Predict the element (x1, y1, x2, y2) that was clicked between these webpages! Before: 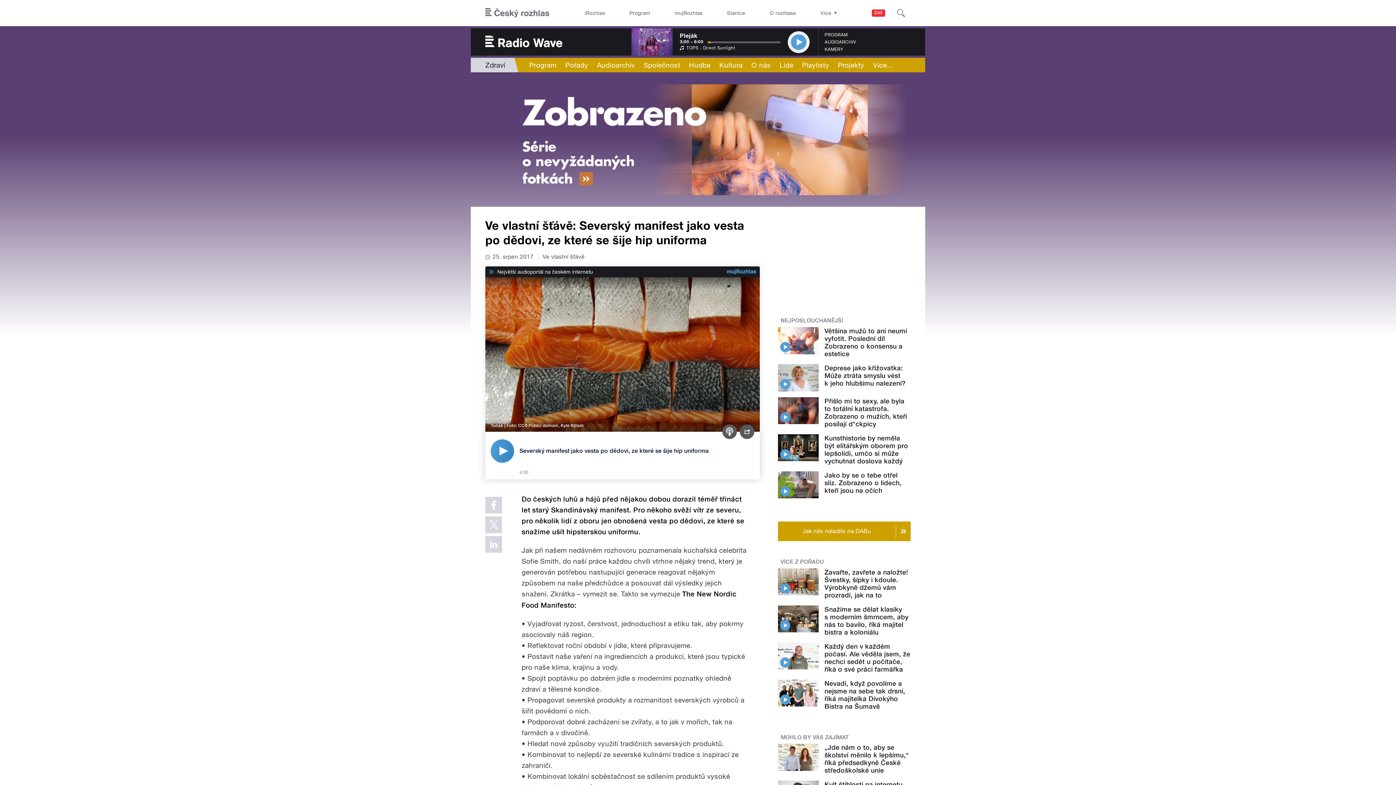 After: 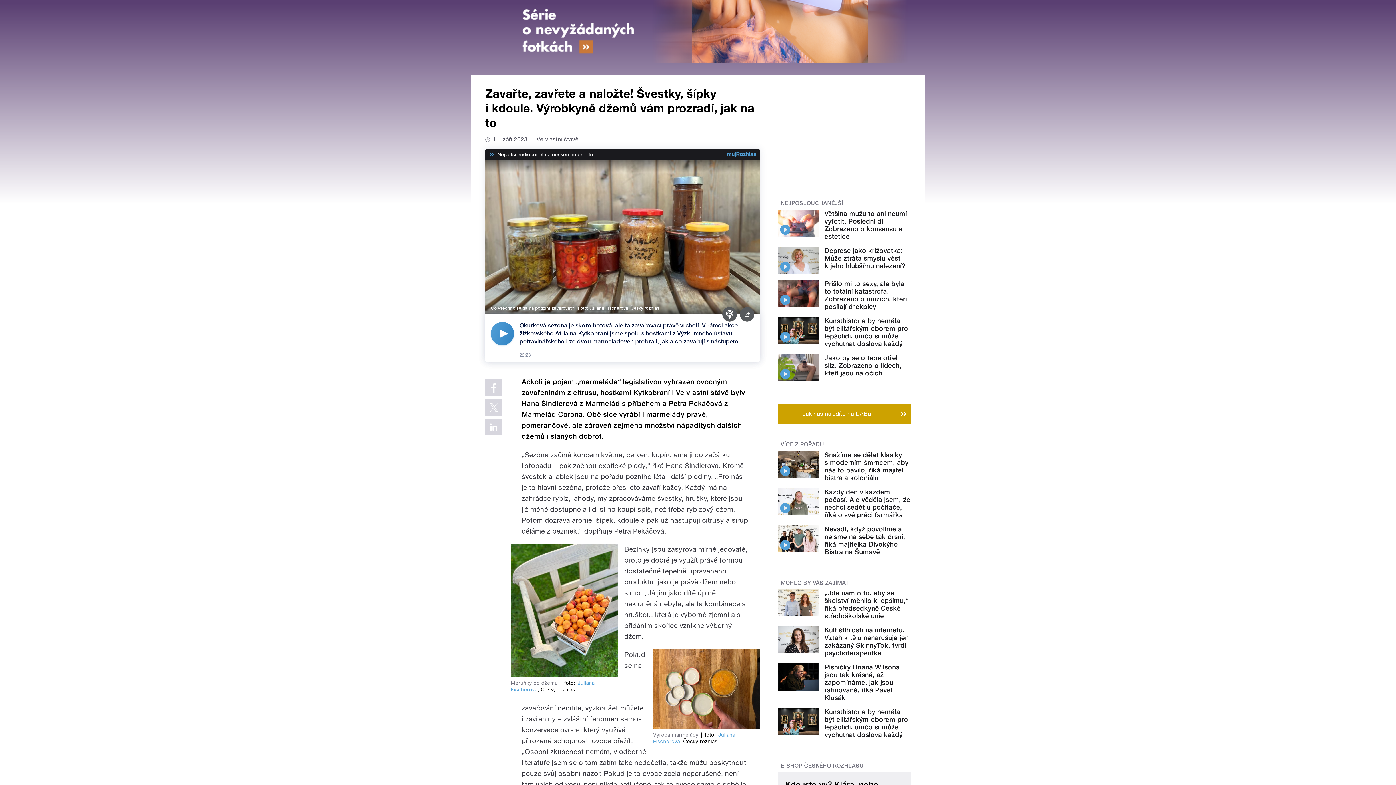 Action: bbox: (780, 583, 790, 593)